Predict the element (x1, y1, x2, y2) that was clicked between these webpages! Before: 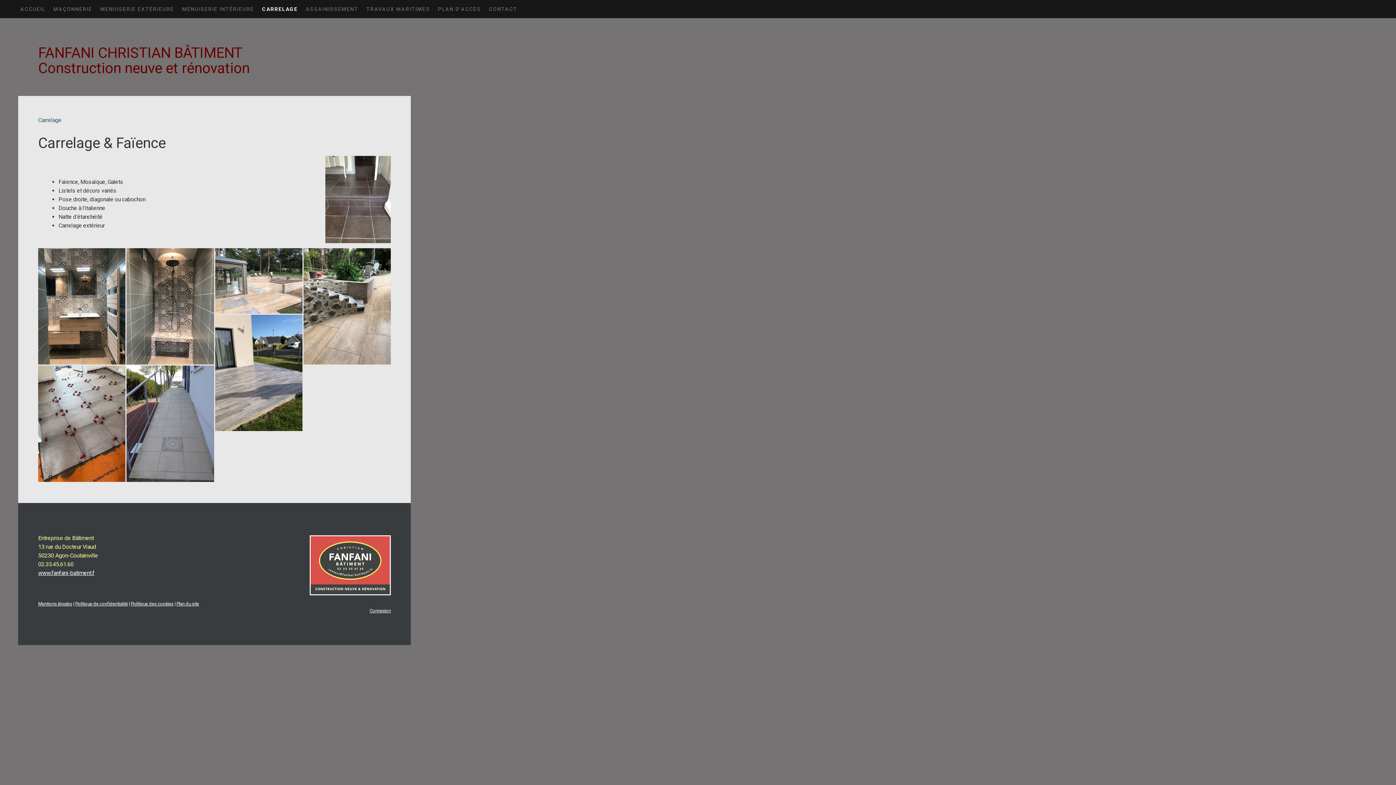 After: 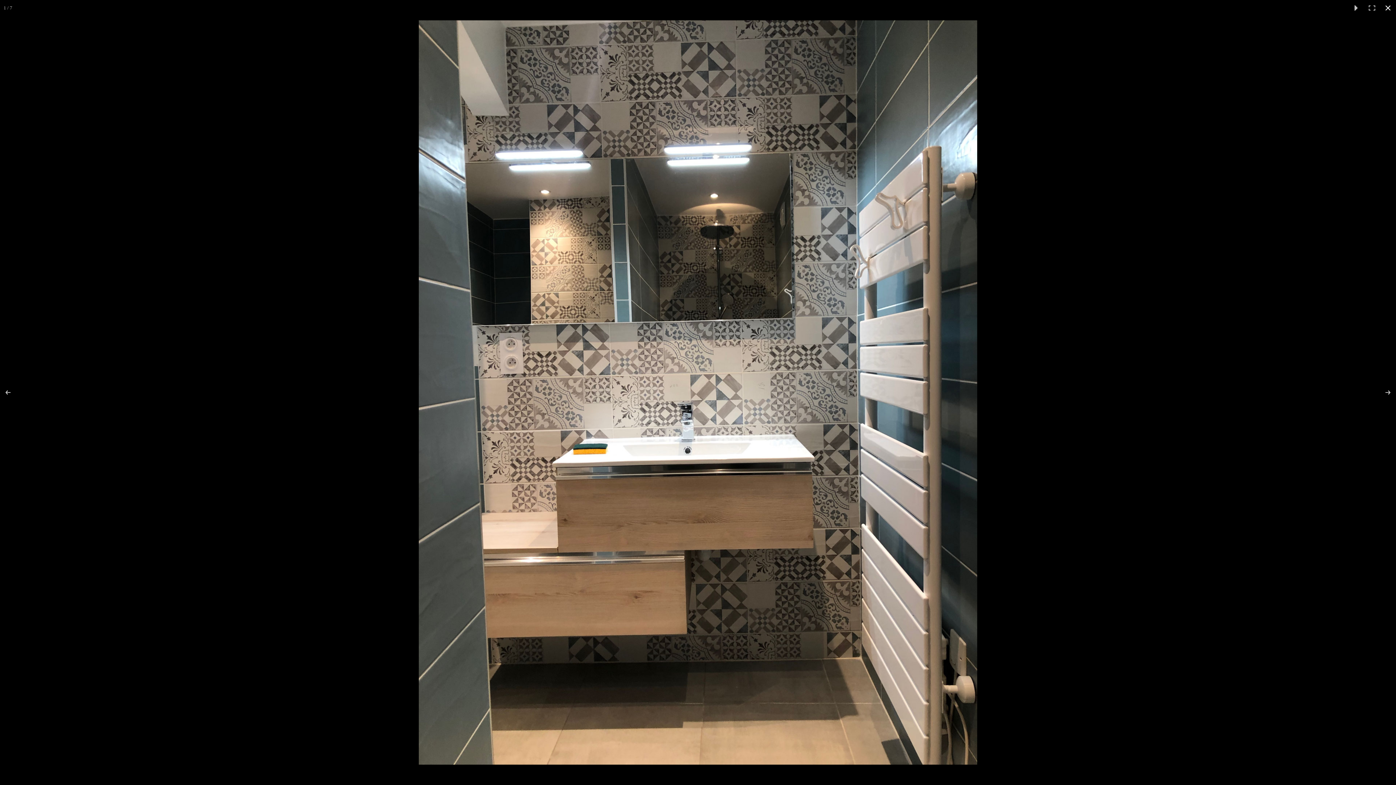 Action: bbox: (38, 248, 125, 364)